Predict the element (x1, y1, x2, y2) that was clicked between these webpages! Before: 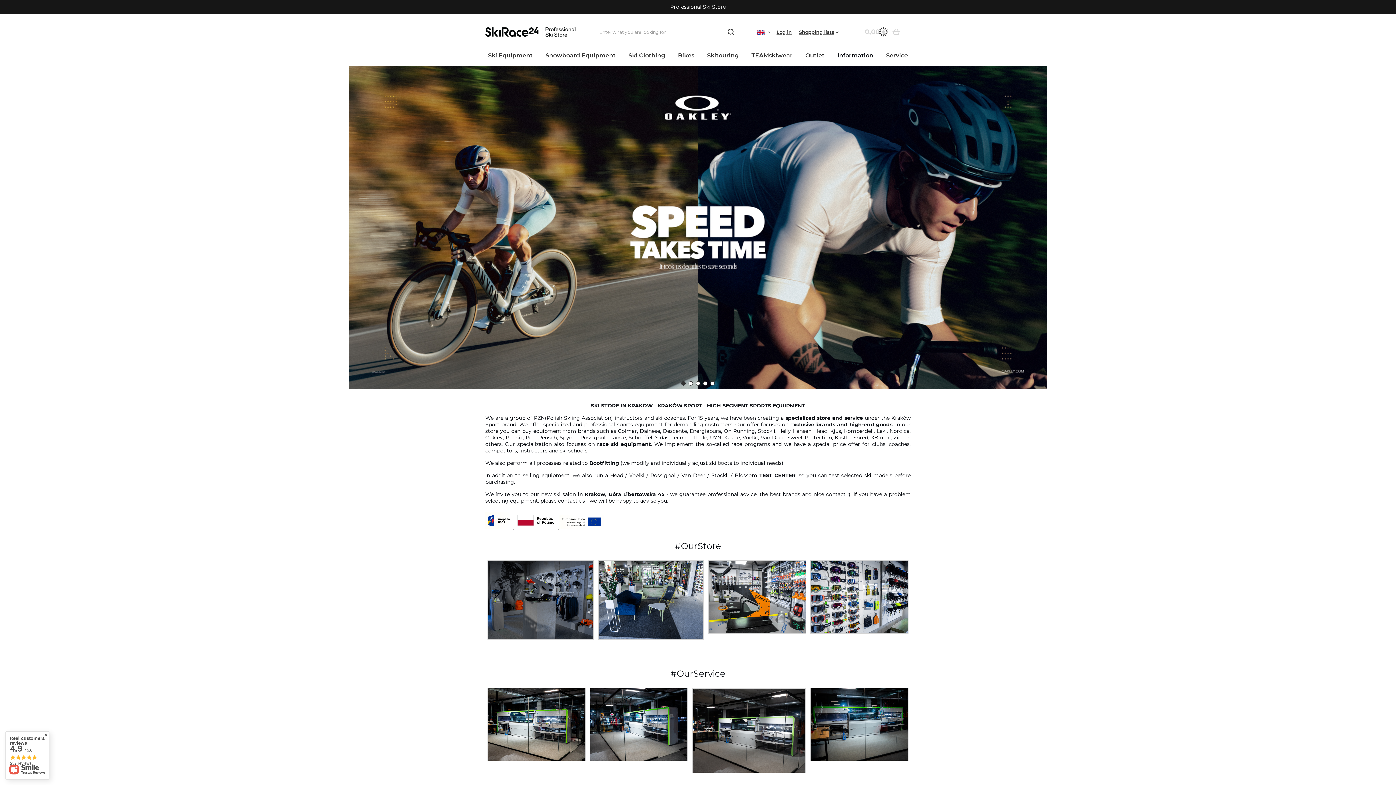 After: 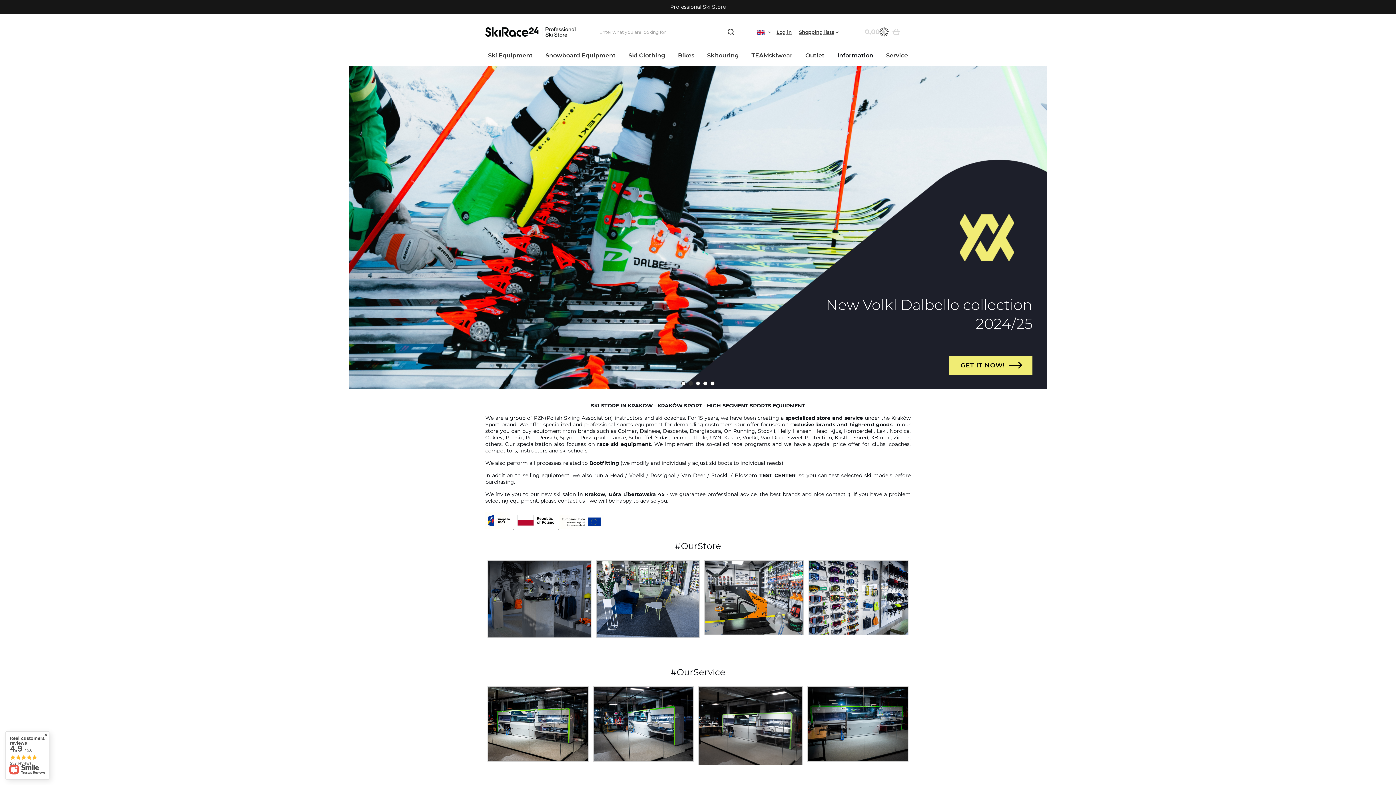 Action: bbox: (485, 27, 575, 36)